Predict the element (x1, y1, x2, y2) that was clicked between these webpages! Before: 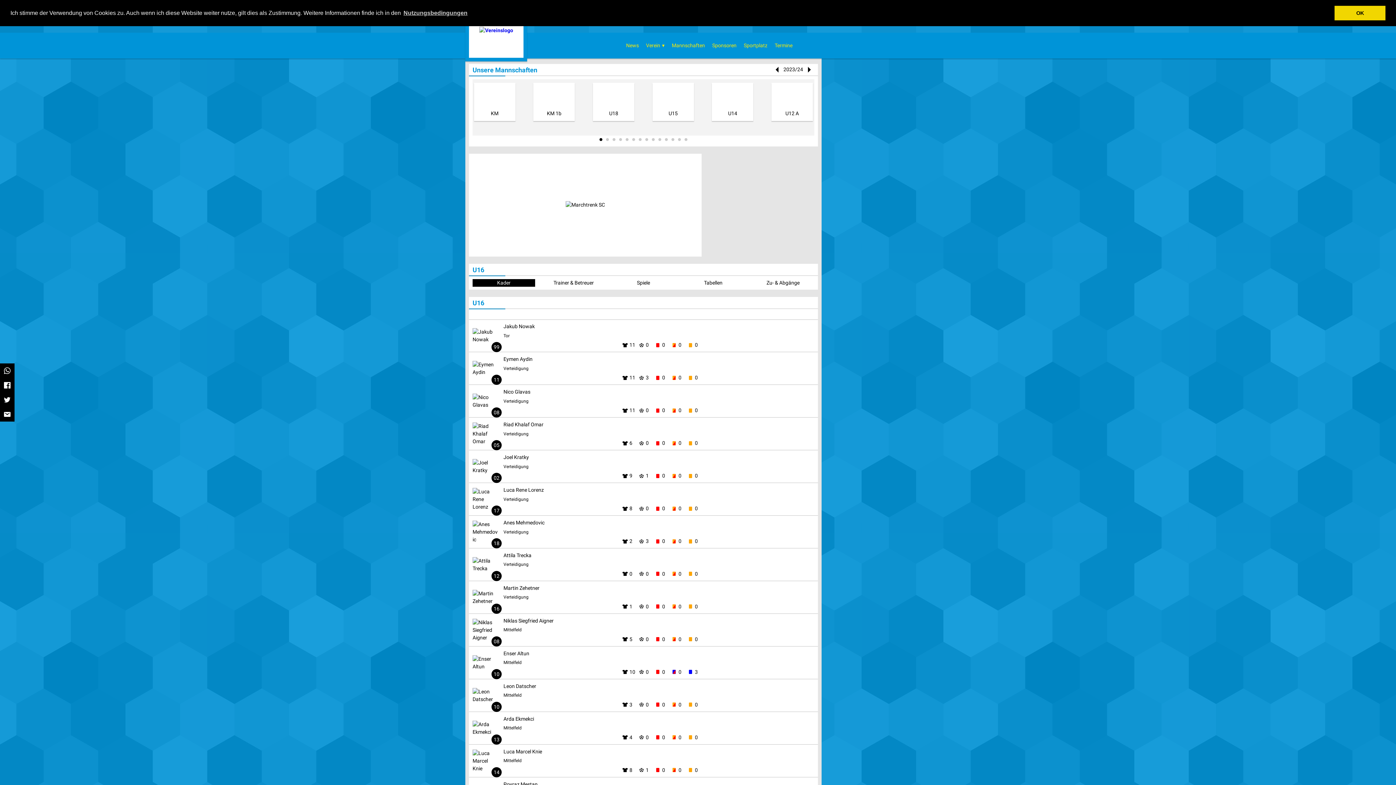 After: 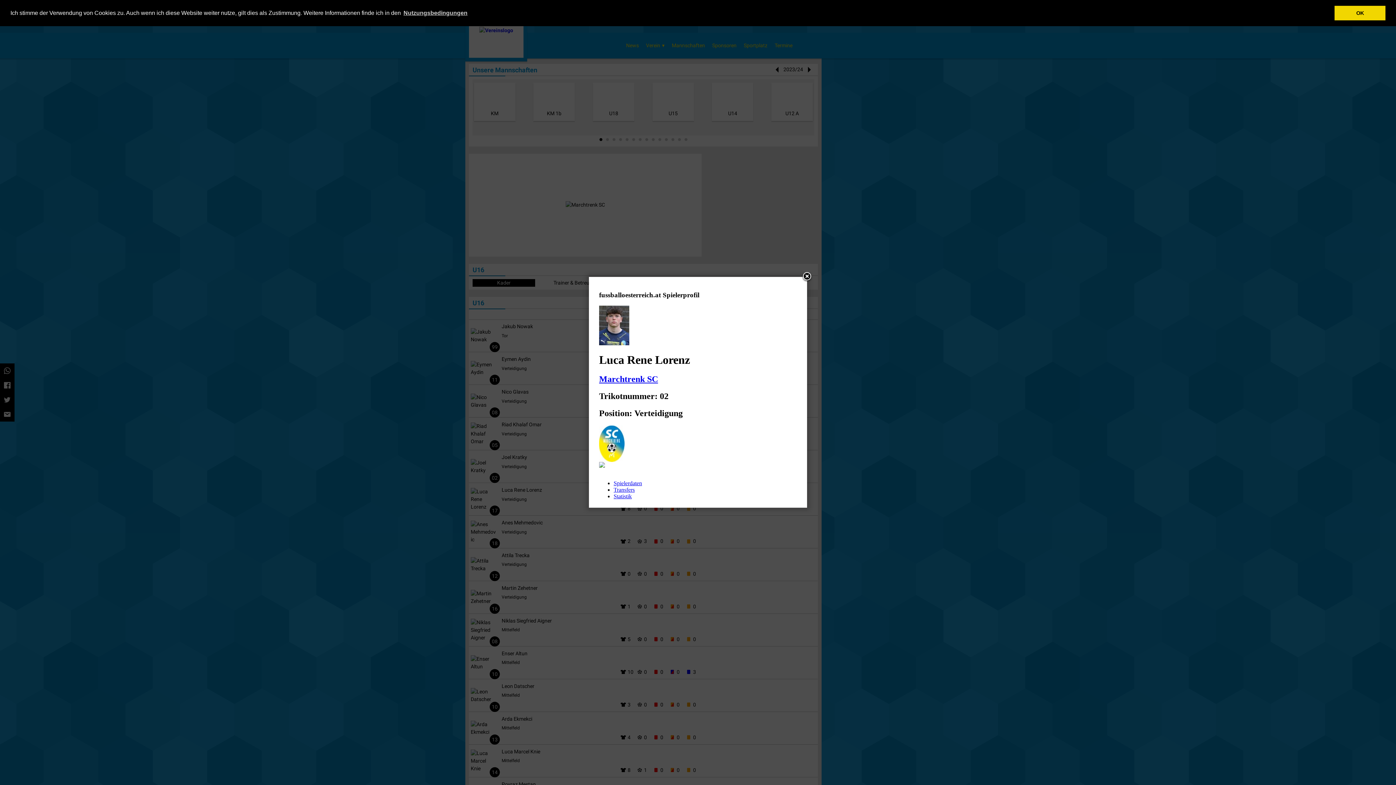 Action: label: Luca Rene Lorenz bbox: (503, 486, 820, 494)